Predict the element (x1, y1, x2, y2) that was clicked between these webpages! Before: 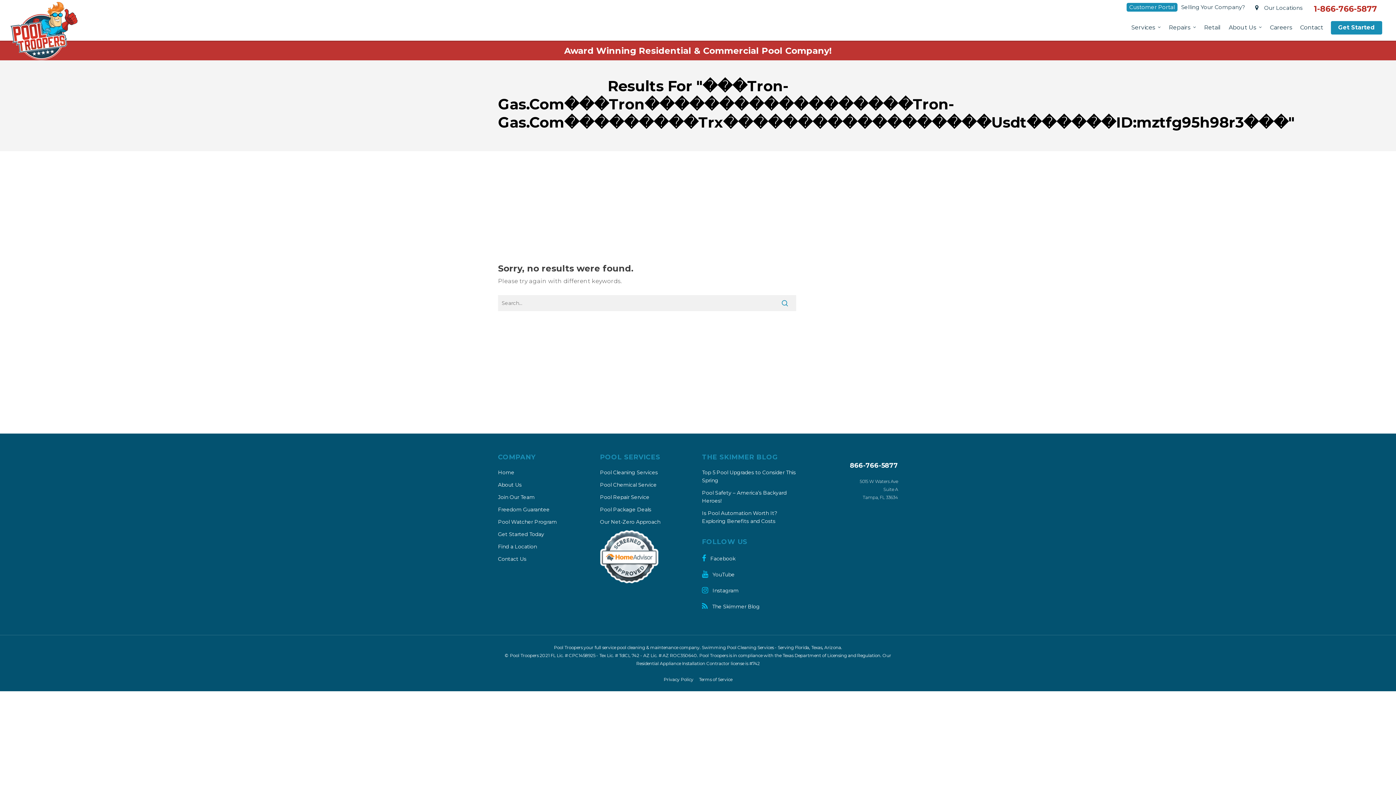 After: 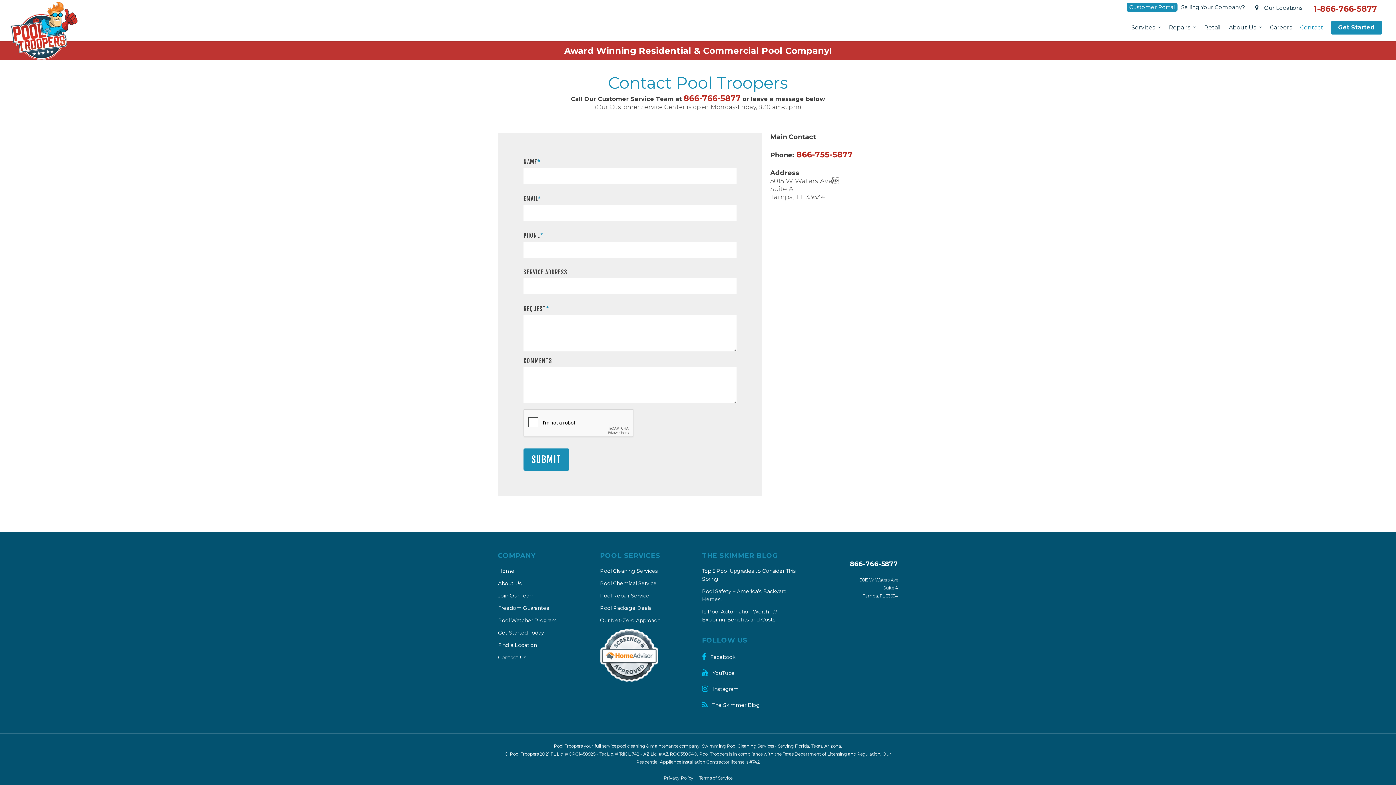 Action: bbox: (1296, 12, 1327, 40) label: Contact